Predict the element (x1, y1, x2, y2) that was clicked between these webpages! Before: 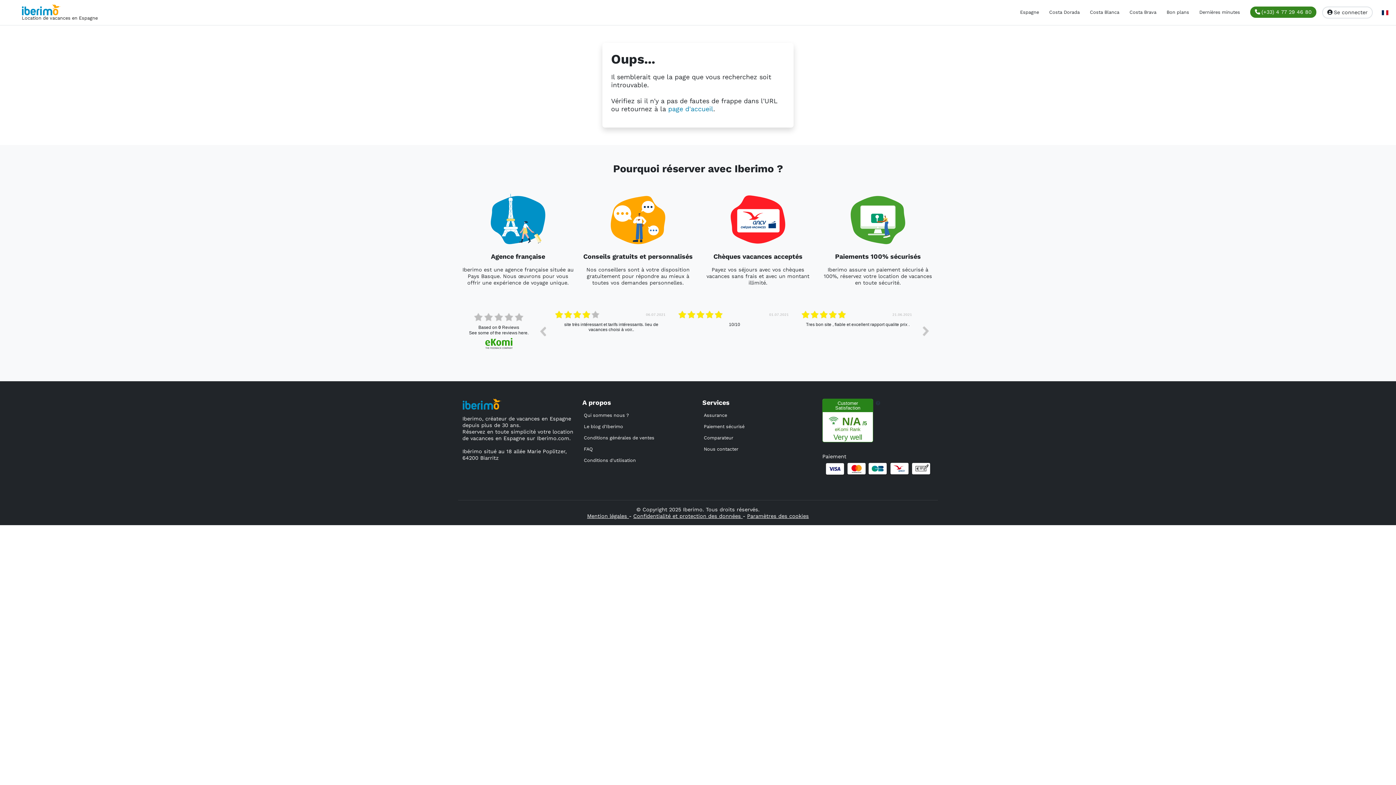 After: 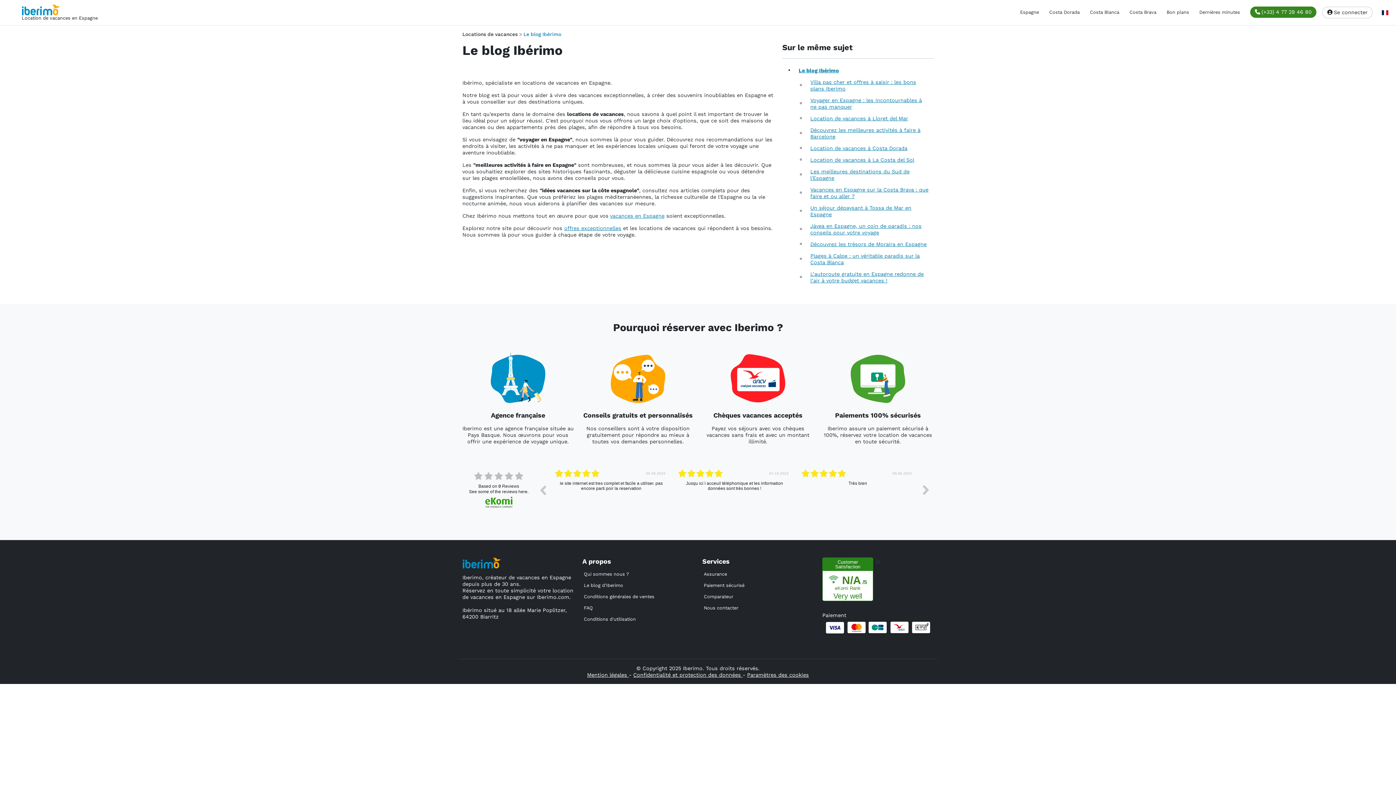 Action: bbox: (578, 421, 693, 432) label: Le blog d'Iberimo